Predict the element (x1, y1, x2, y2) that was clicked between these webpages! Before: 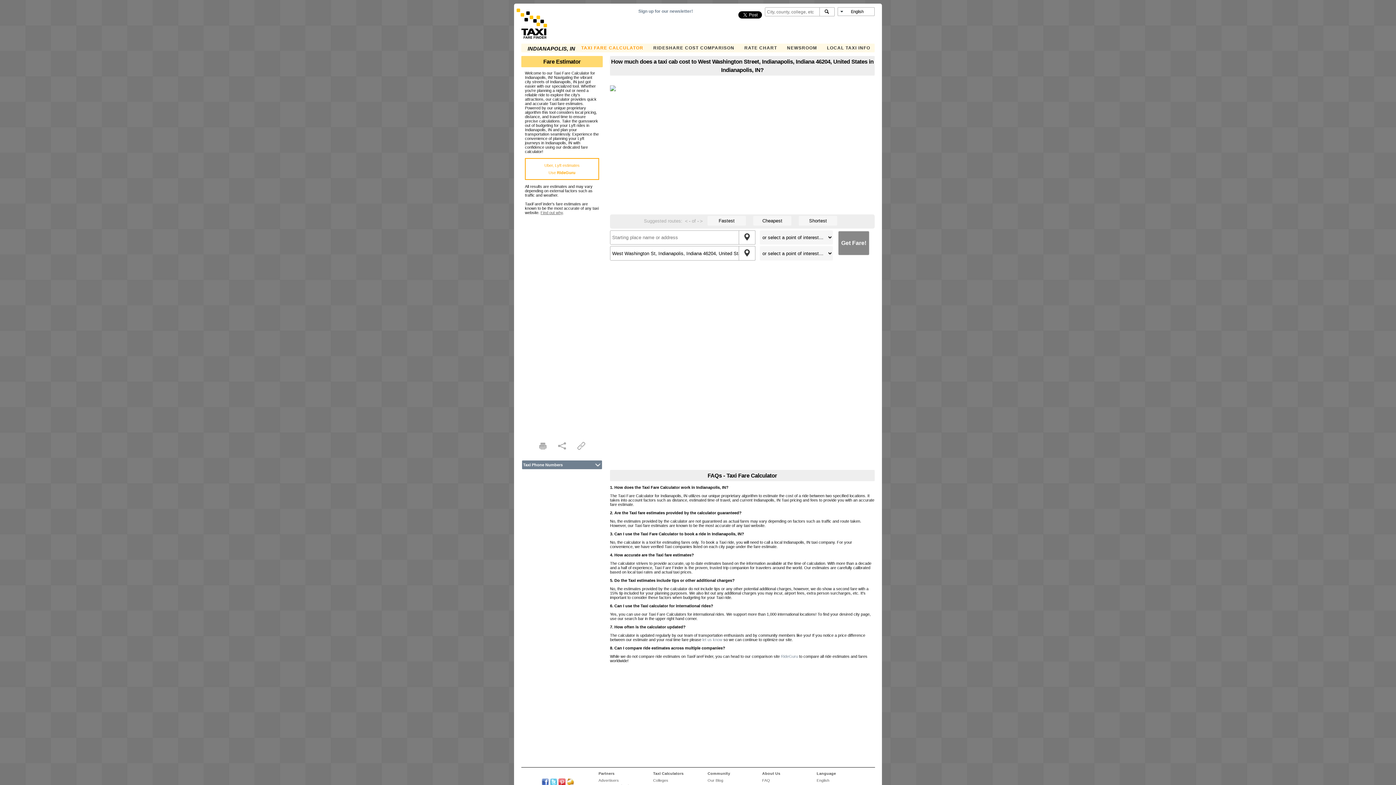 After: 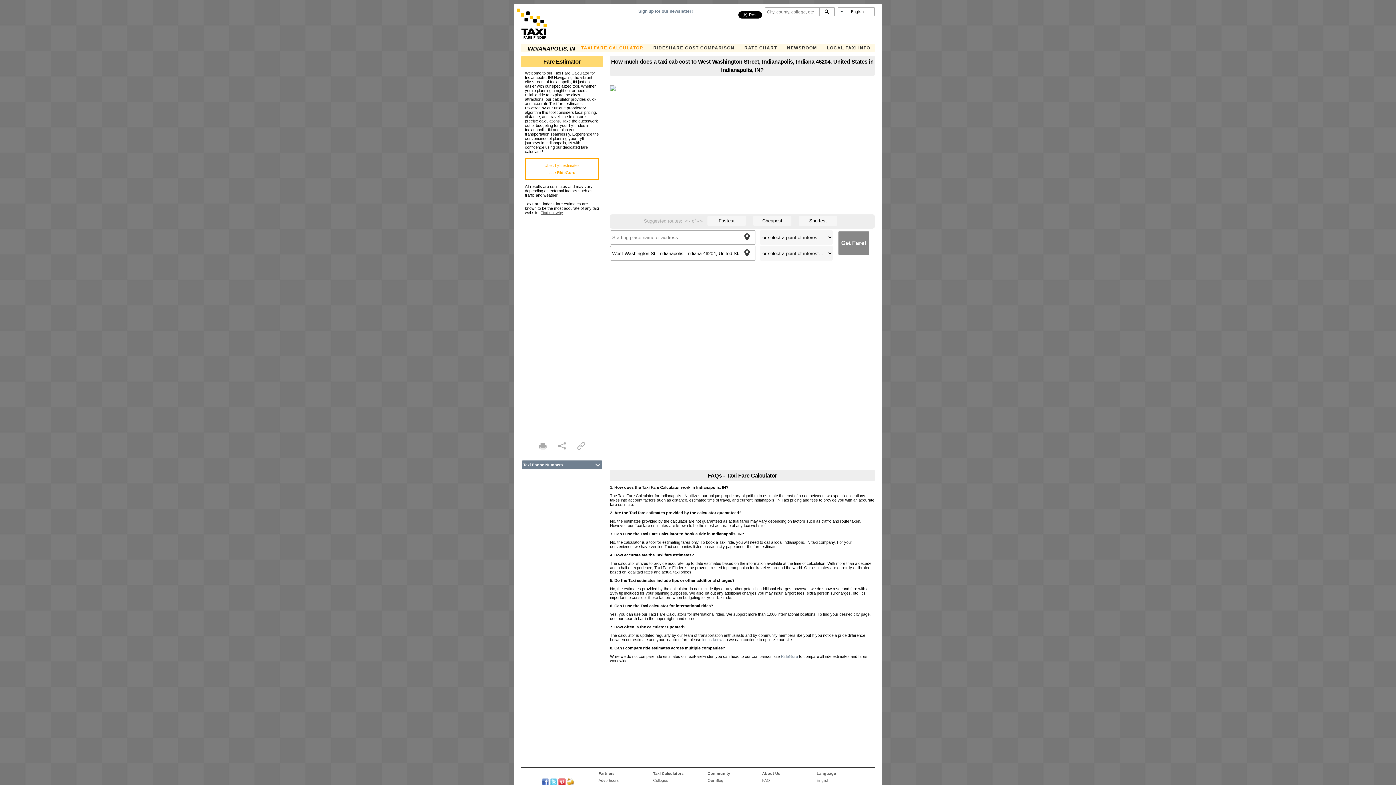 Action: bbox: (816, 778, 829, 783) label: English